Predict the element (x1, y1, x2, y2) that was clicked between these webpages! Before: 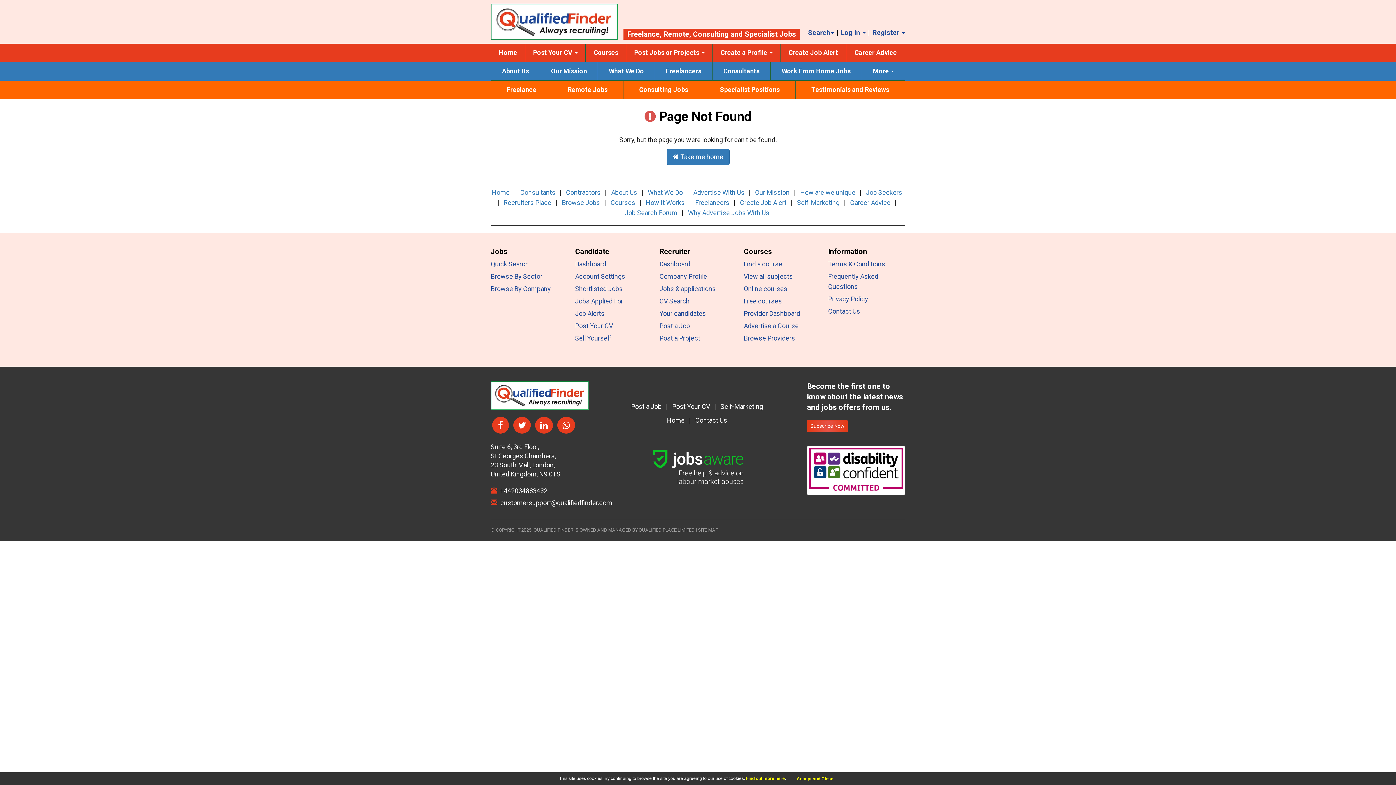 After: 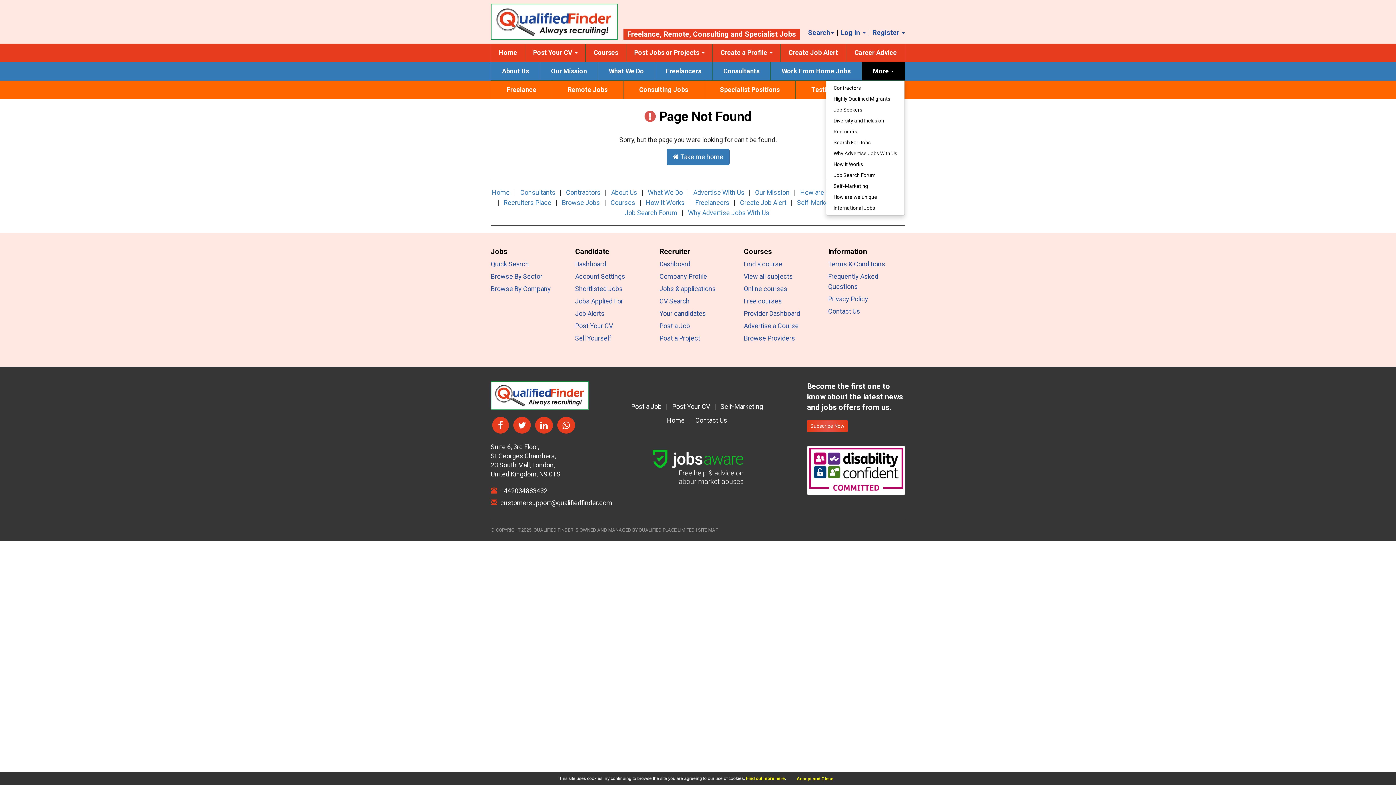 Action: bbox: (862, 62, 905, 80) label: More 